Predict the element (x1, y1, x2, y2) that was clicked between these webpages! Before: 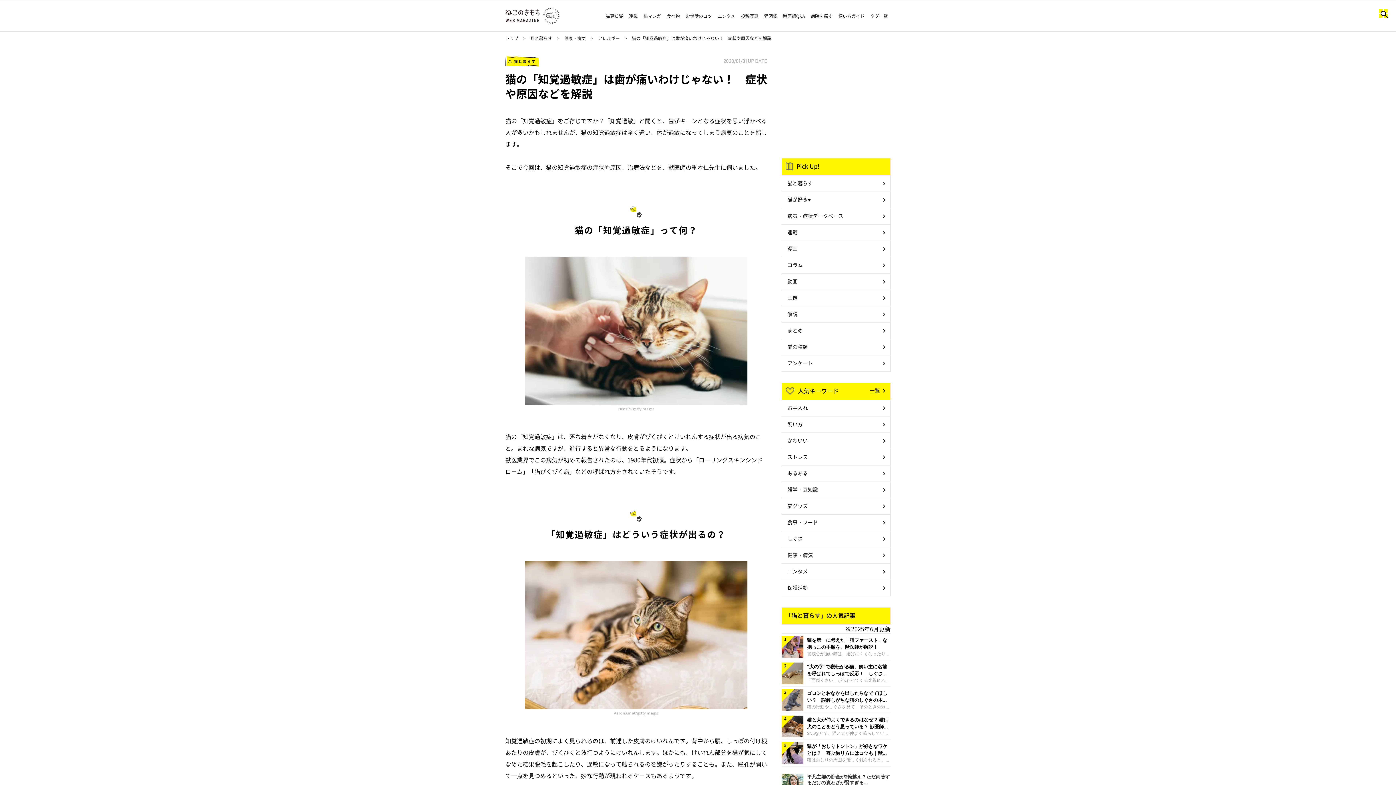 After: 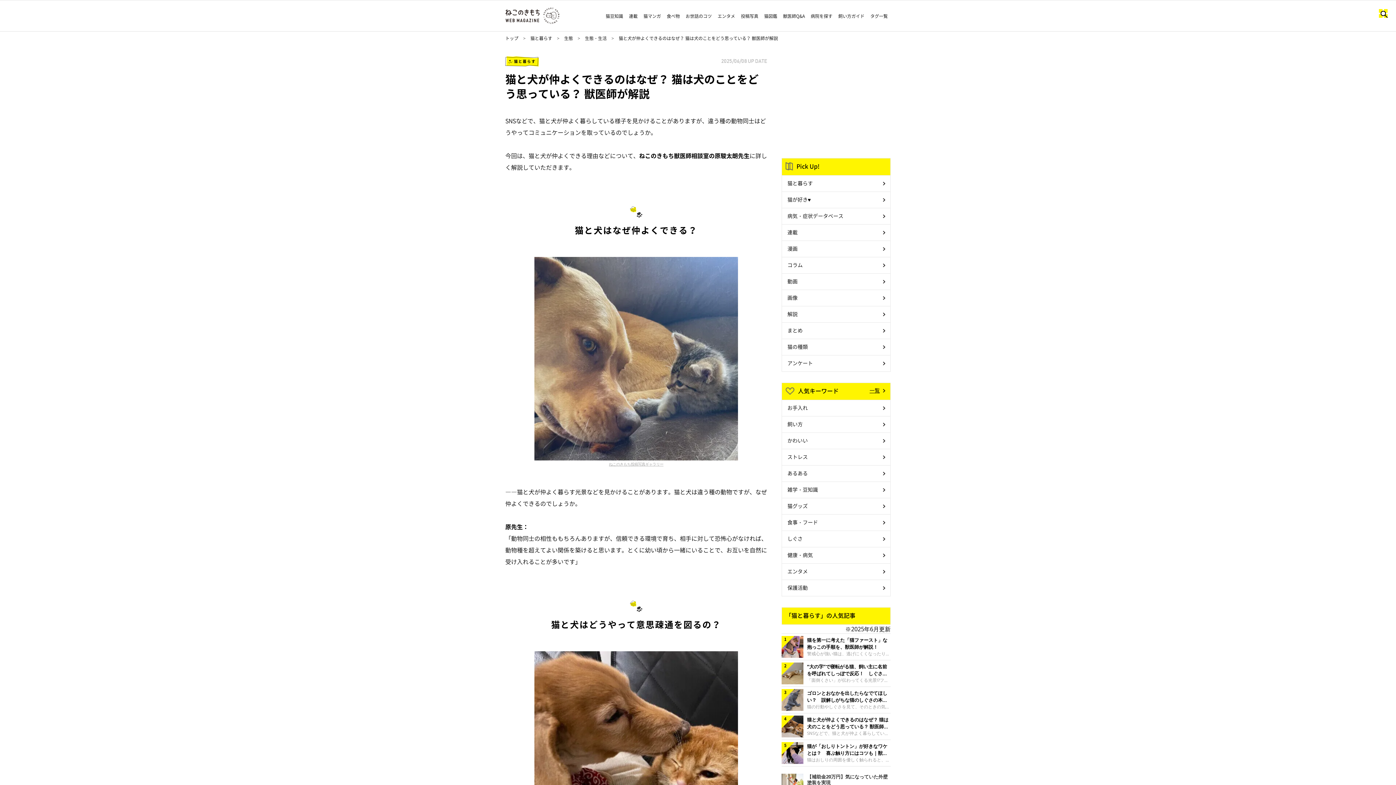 Action: label: 猫と犬が仲よくできるのはなぜ？ 猫は犬のことをどう思っている？ 獣医師が解説

SNSなどで、猫と犬が仲よく暮らしている様子を見かけることがありますが、違う種の動物同士はどうやってコミュニケーションを取っているのでしょうか。今回は、猫と犬が仲よくできる理由などについて、ねこのきもち獣医師相談室の原駿太朗先生に詳しく解説していただきます。猫と犬はなぜ仲よくできる？ねこのきもち投稿写真ギャラリー――猫と犬が仲よく暮らす光景などを見かけることがあります。猫と犬は違う種の動物ですが、なぜ仲よくできるのでしょうか。原先生： 「動物同士の相性ももちろんありますが、信頼できる環境で育ち、相手に対 bbox: (781, 713, 890, 740)